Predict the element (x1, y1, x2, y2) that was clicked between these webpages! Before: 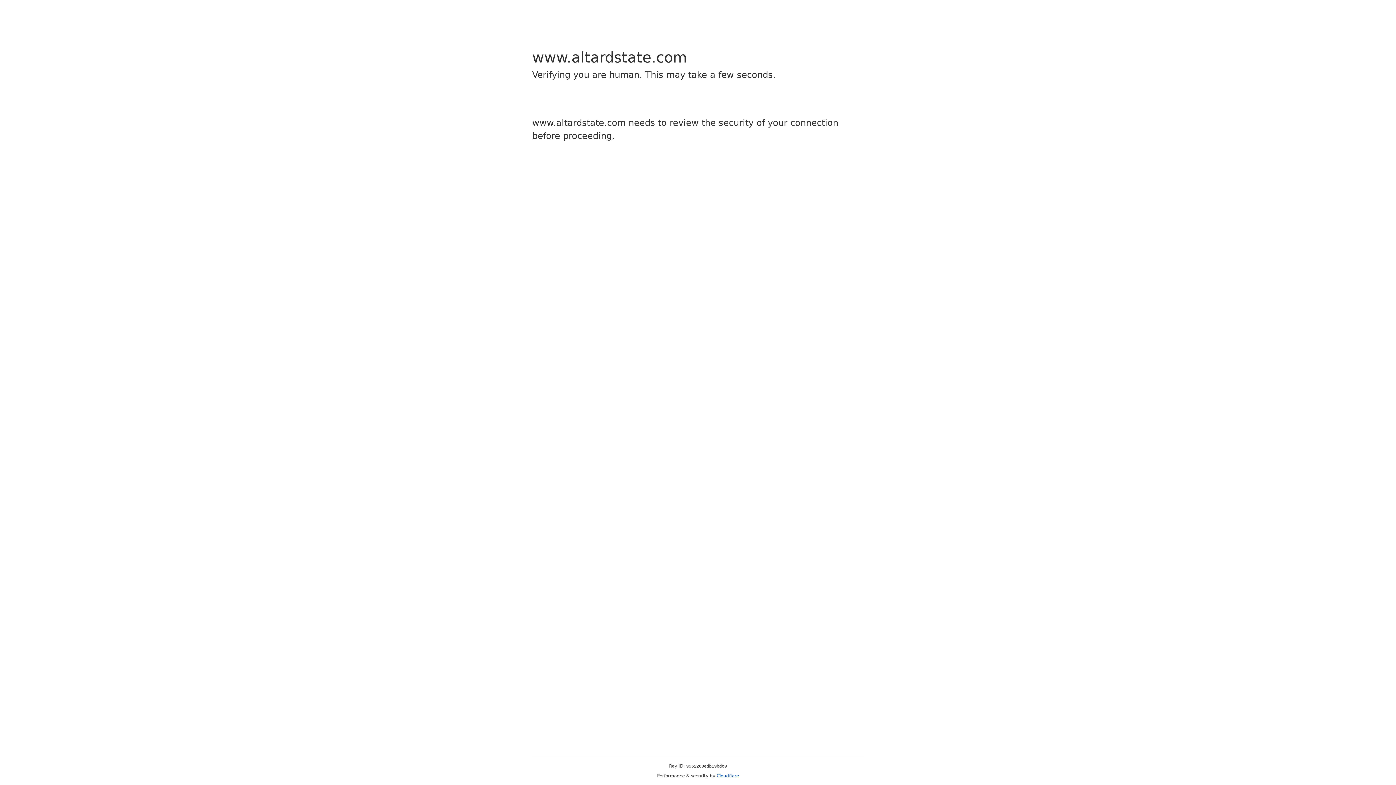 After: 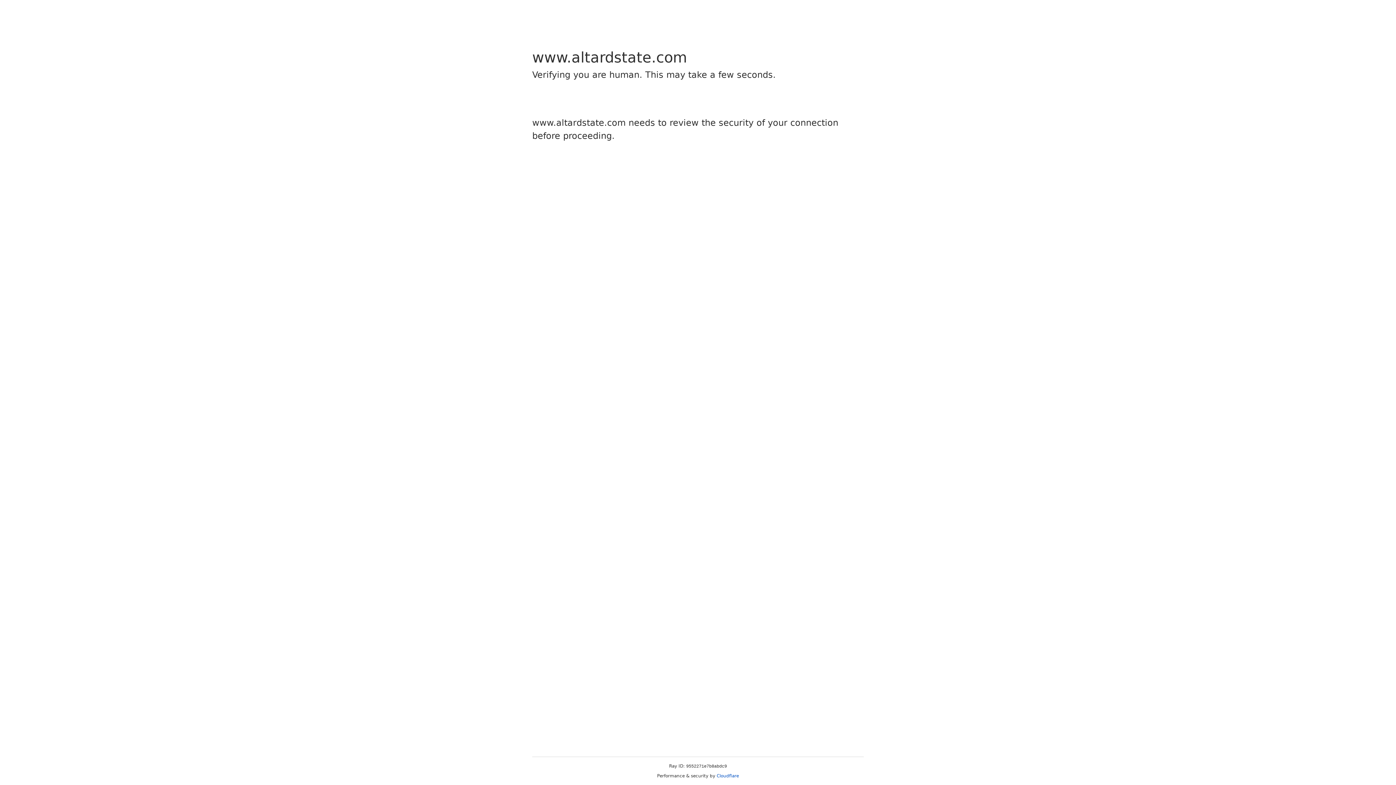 Action: bbox: (716, 773, 739, 778) label: Cloudflare